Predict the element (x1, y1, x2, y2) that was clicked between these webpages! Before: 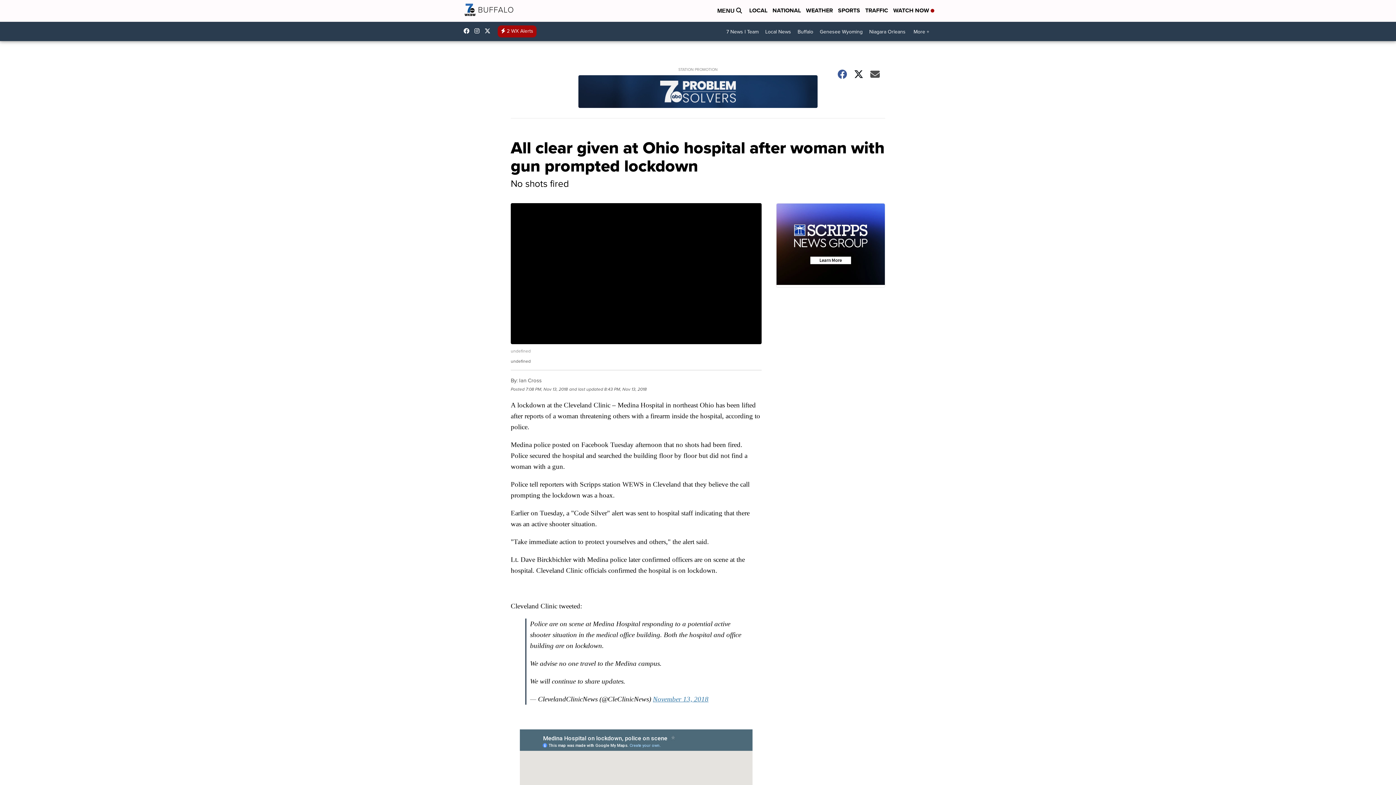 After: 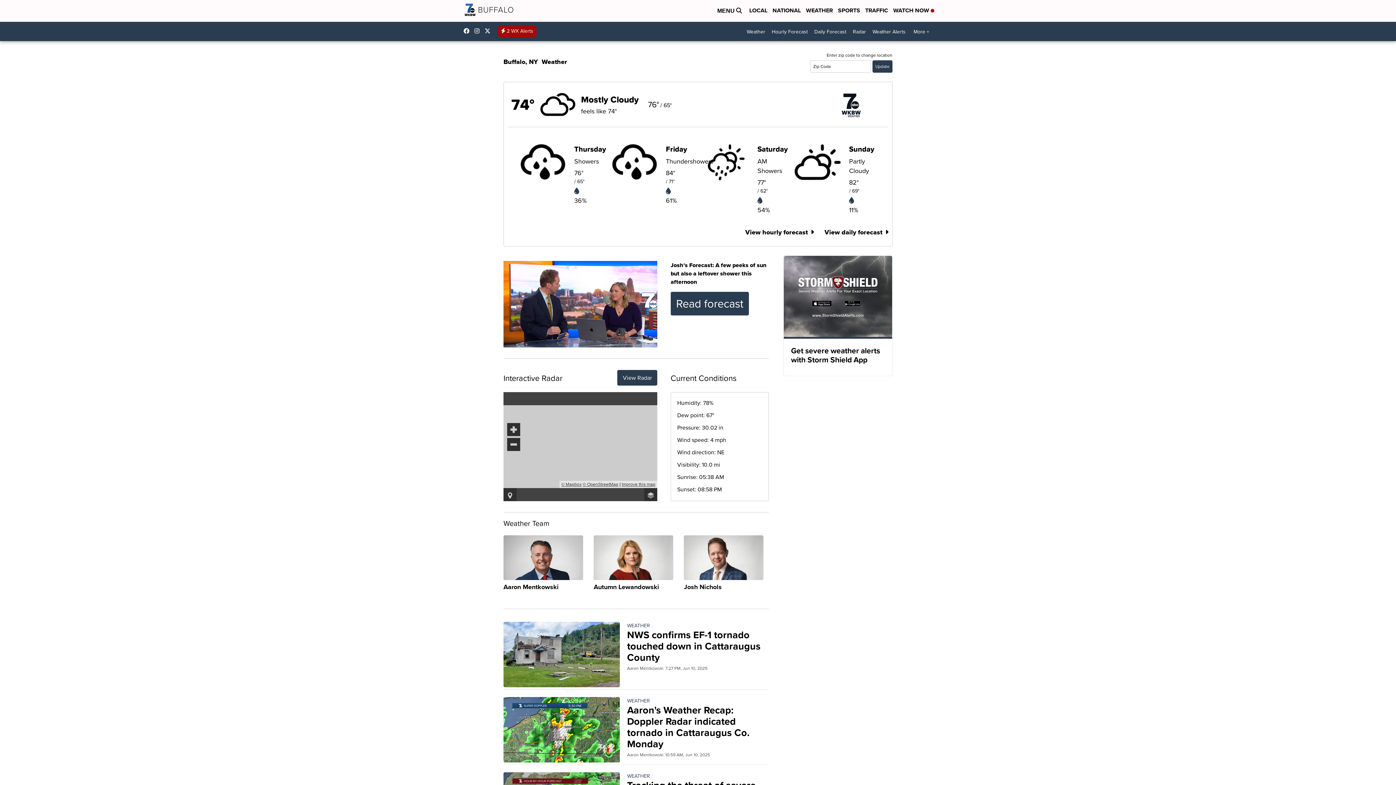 Action: label: WEATHER bbox: (806, 6, 833, 15)